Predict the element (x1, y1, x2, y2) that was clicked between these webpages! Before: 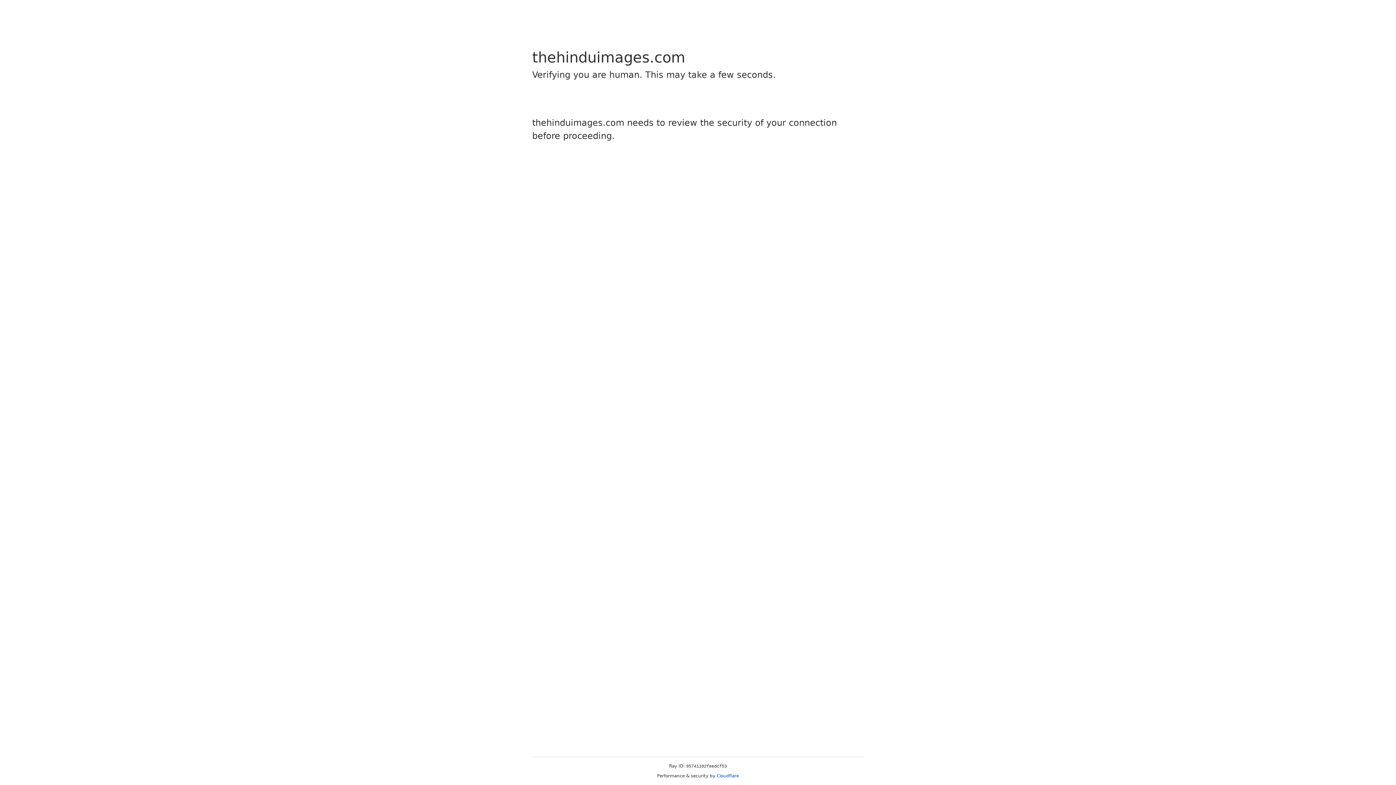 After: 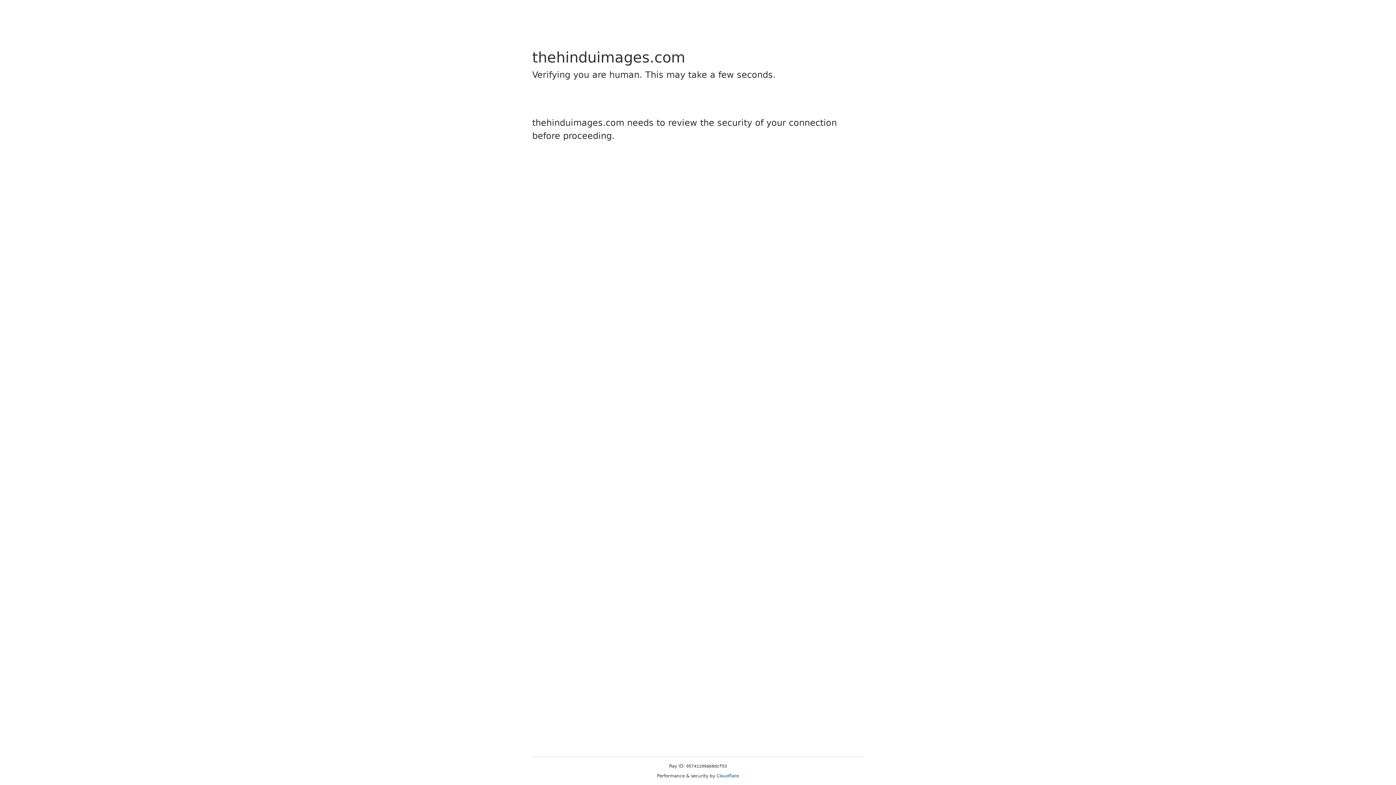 Action: bbox: (716, 773, 739, 778) label: Cloudflare